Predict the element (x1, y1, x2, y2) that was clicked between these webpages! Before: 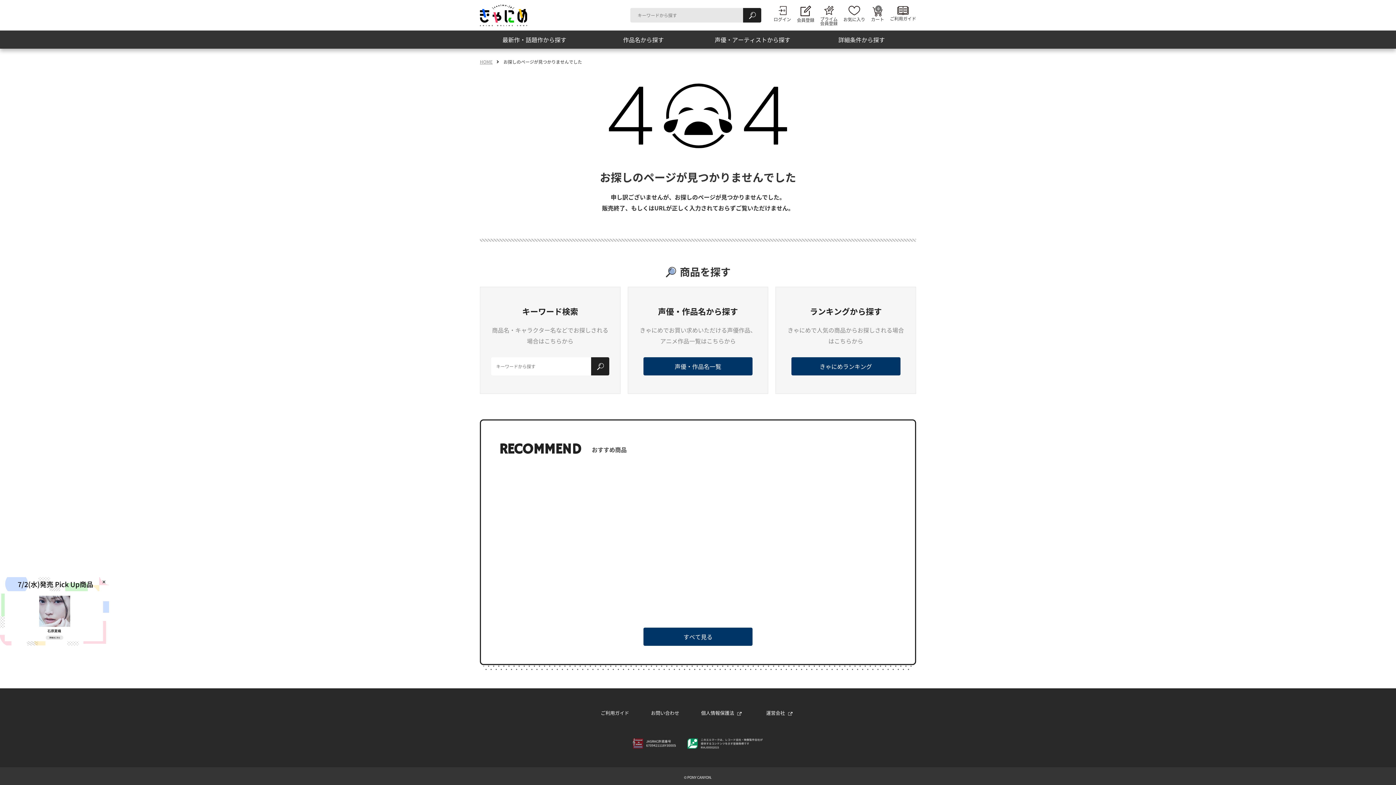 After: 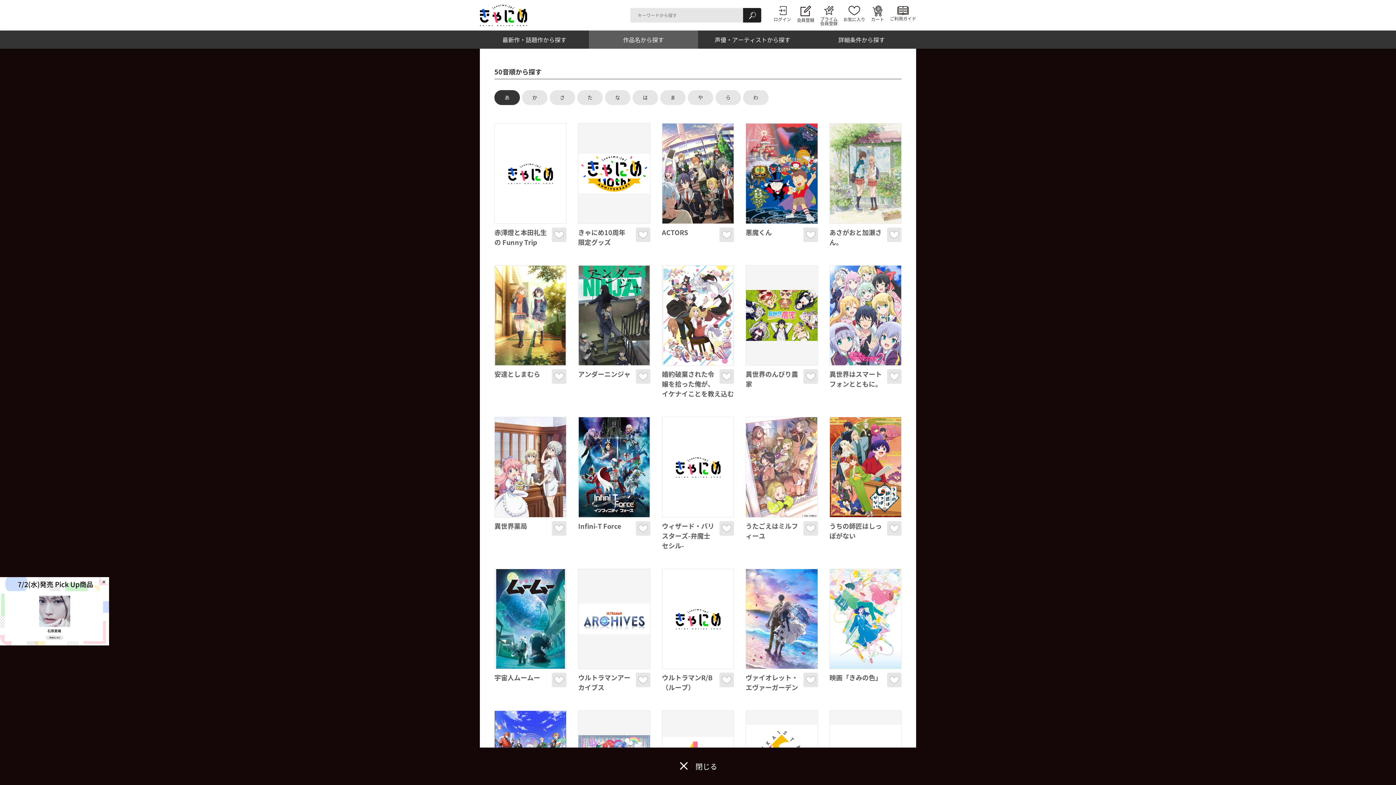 Action: label: 作品名から探す bbox: (589, 30, 698, 48)